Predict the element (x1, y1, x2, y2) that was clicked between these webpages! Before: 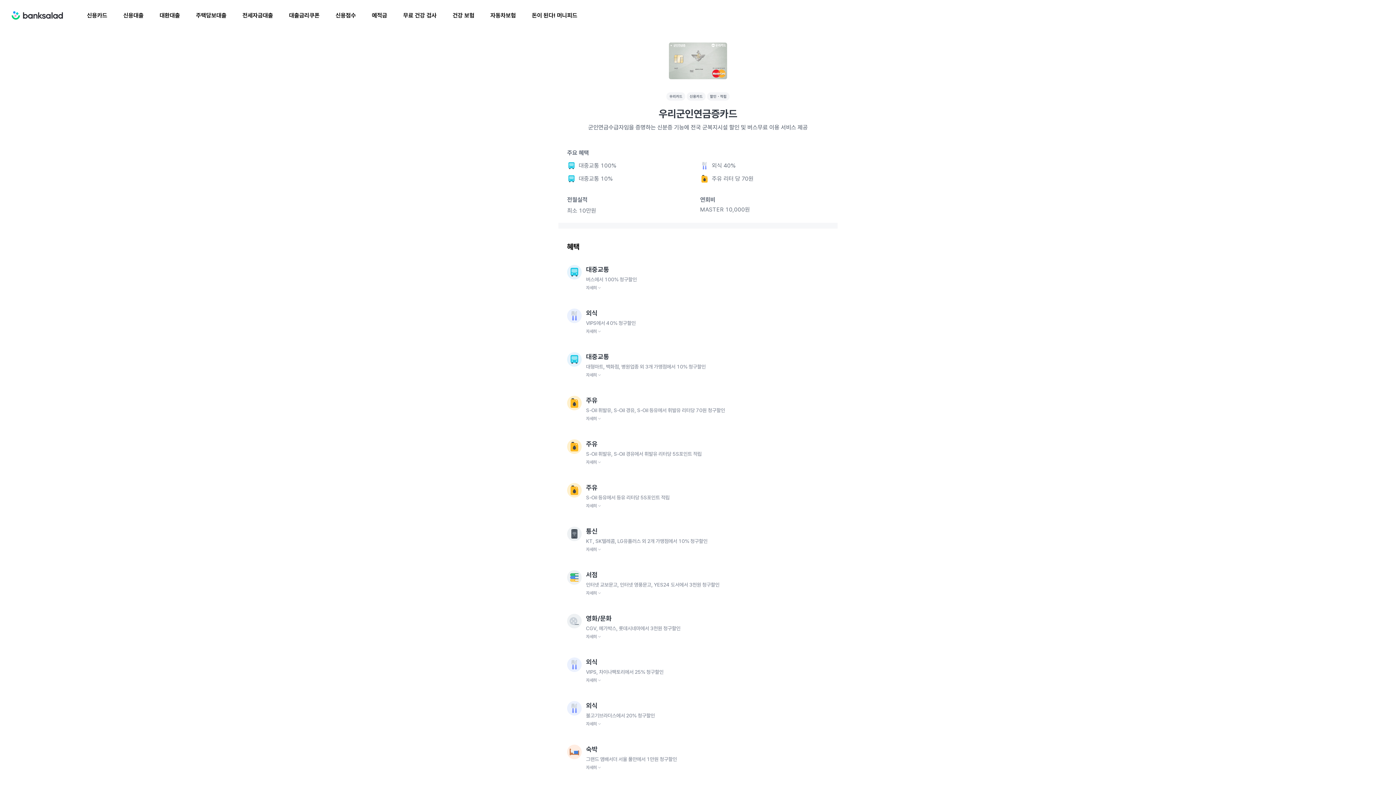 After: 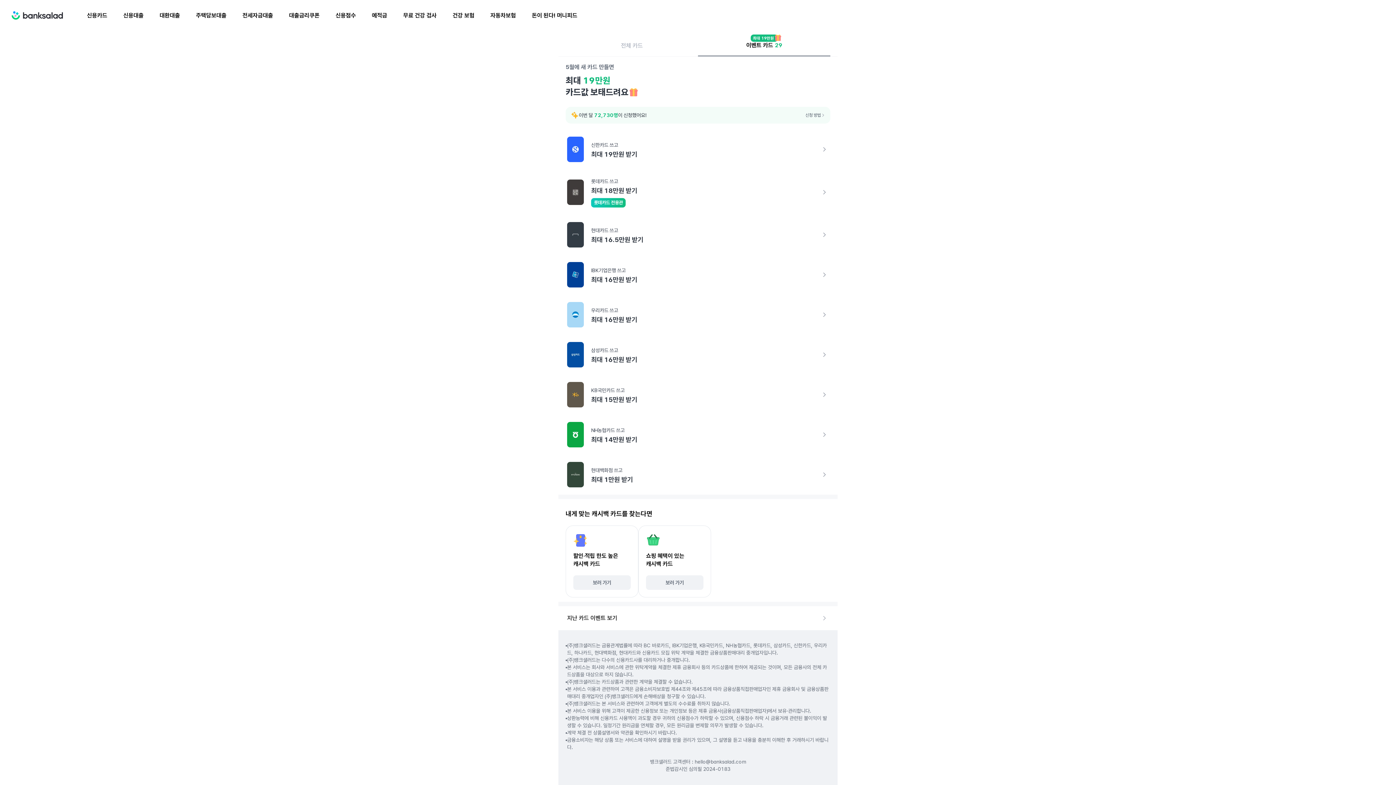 Action: label: 신용카드 bbox: (78, 12, 115, 18)